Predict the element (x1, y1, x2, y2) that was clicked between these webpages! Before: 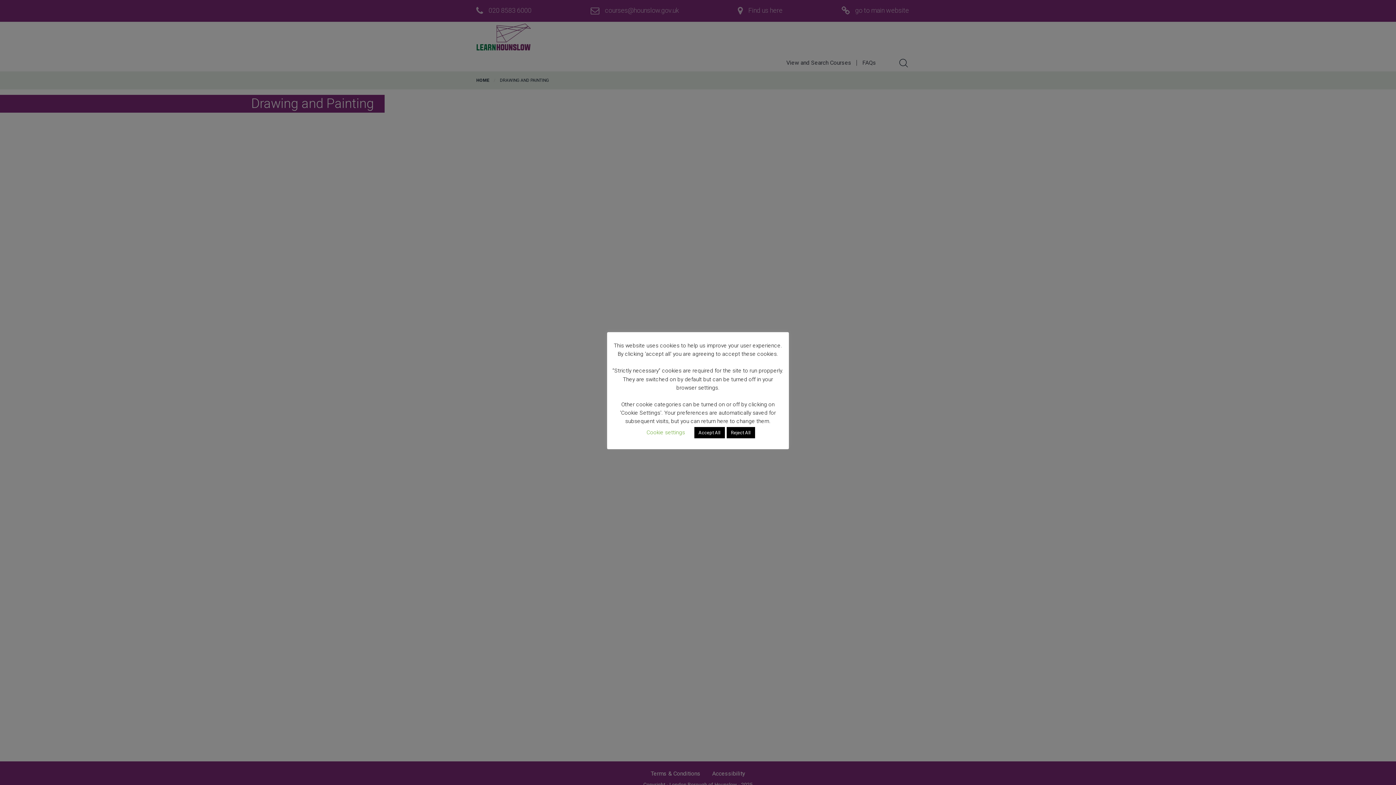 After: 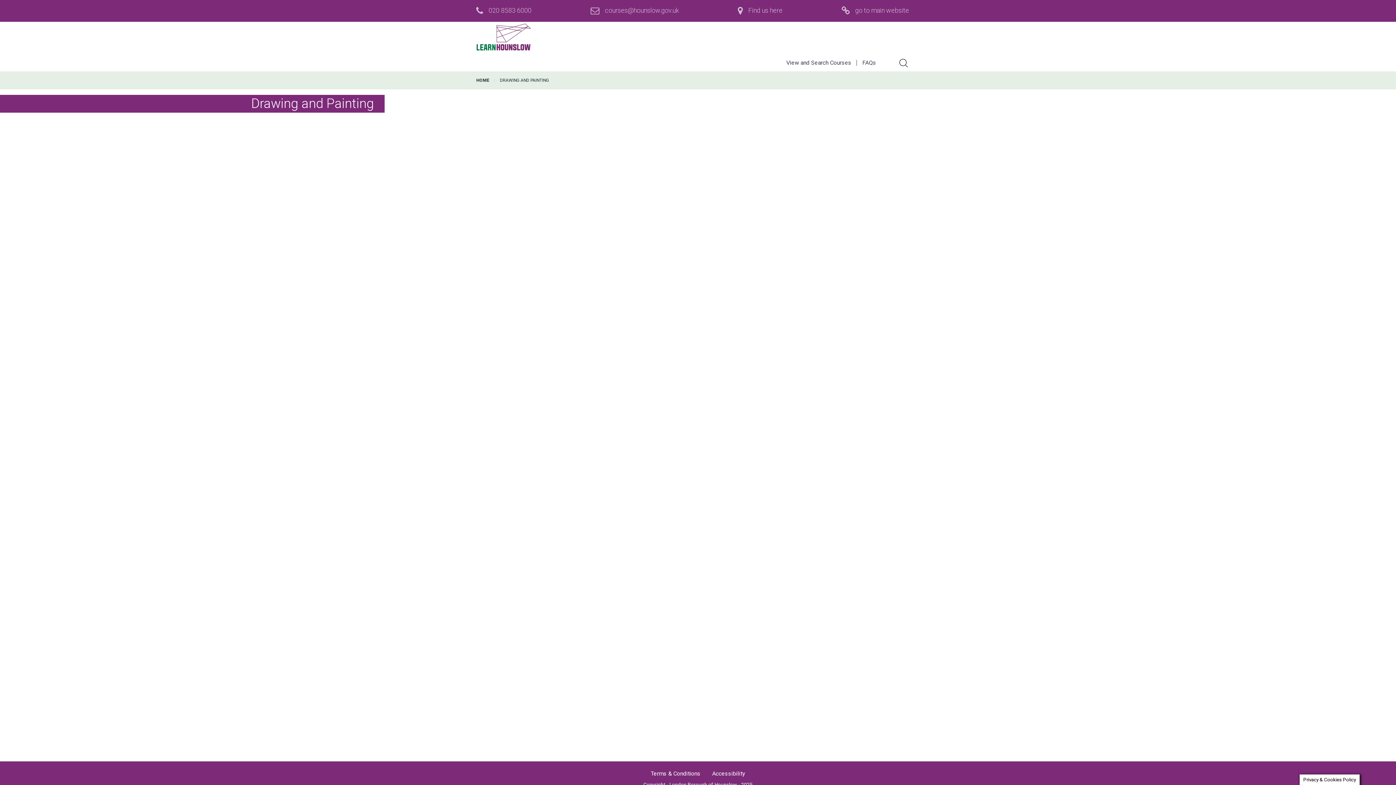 Action: label: Reject All bbox: (726, 427, 755, 438)